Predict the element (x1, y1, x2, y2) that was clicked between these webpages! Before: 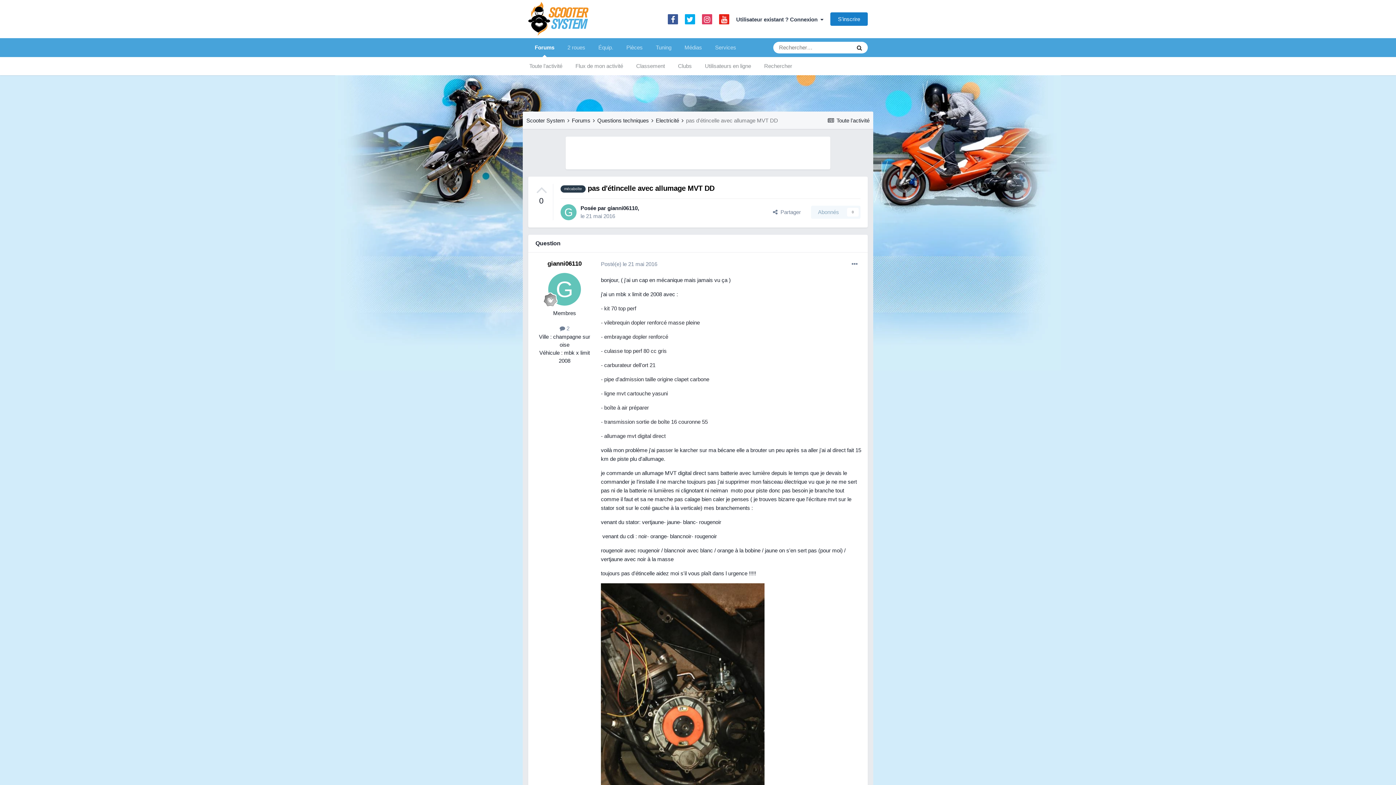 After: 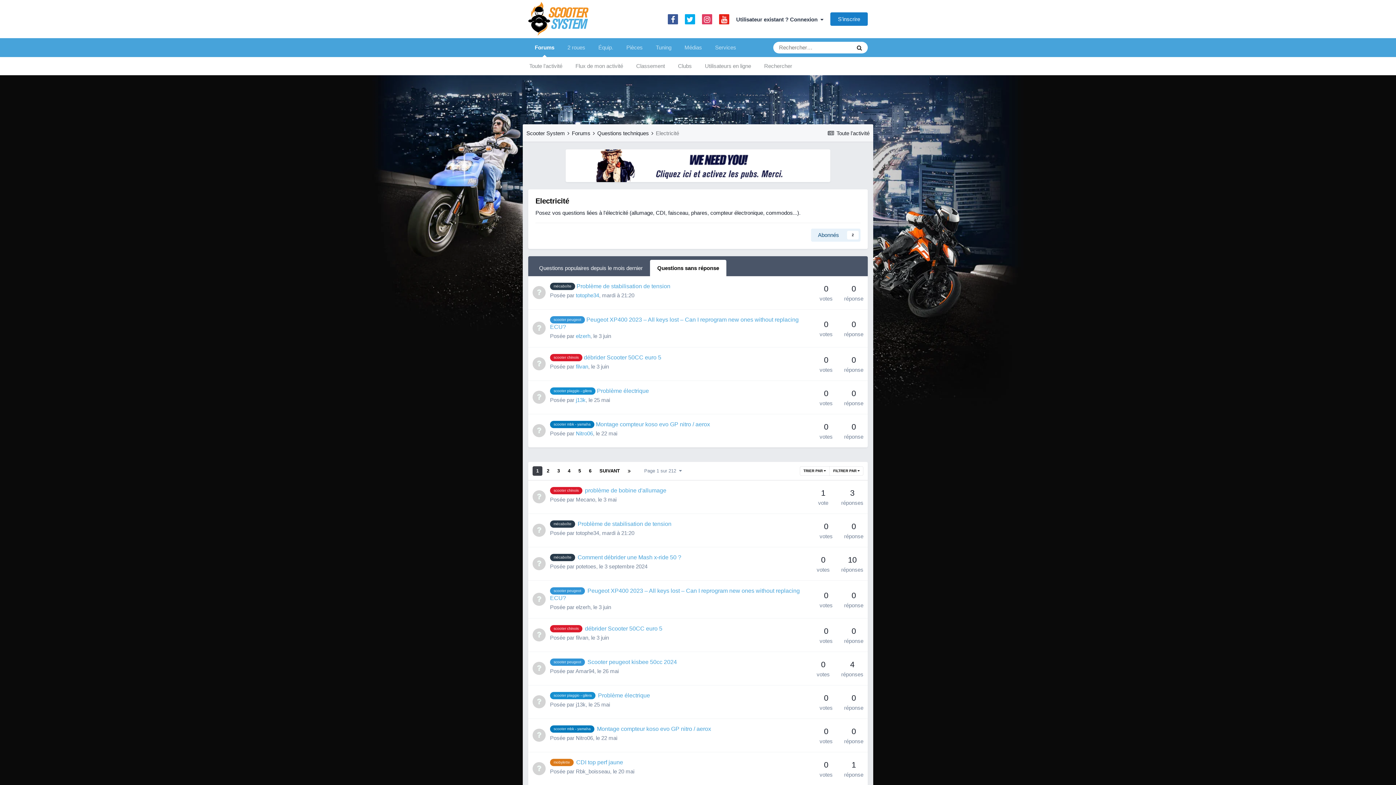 Action: label: Electricité  bbox: (656, 117, 684, 123)